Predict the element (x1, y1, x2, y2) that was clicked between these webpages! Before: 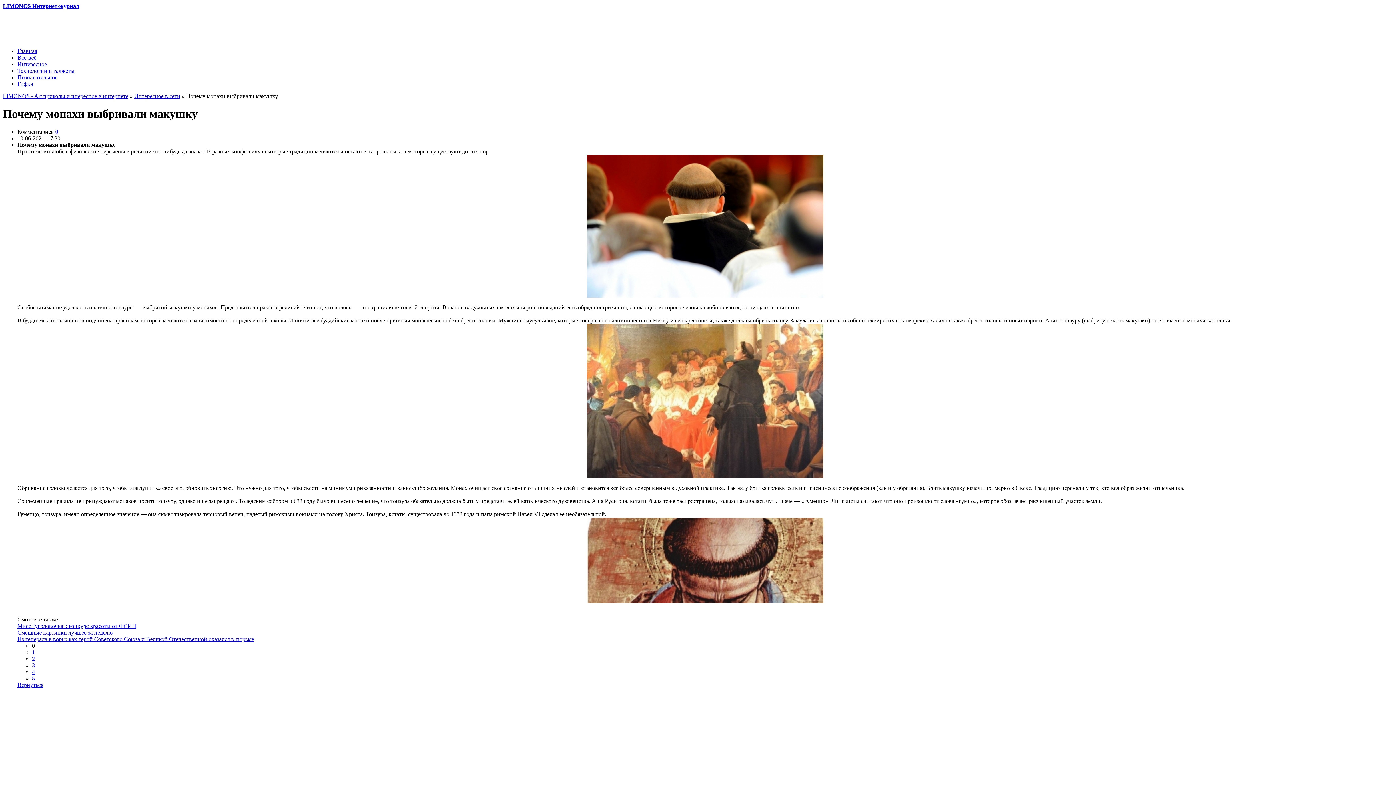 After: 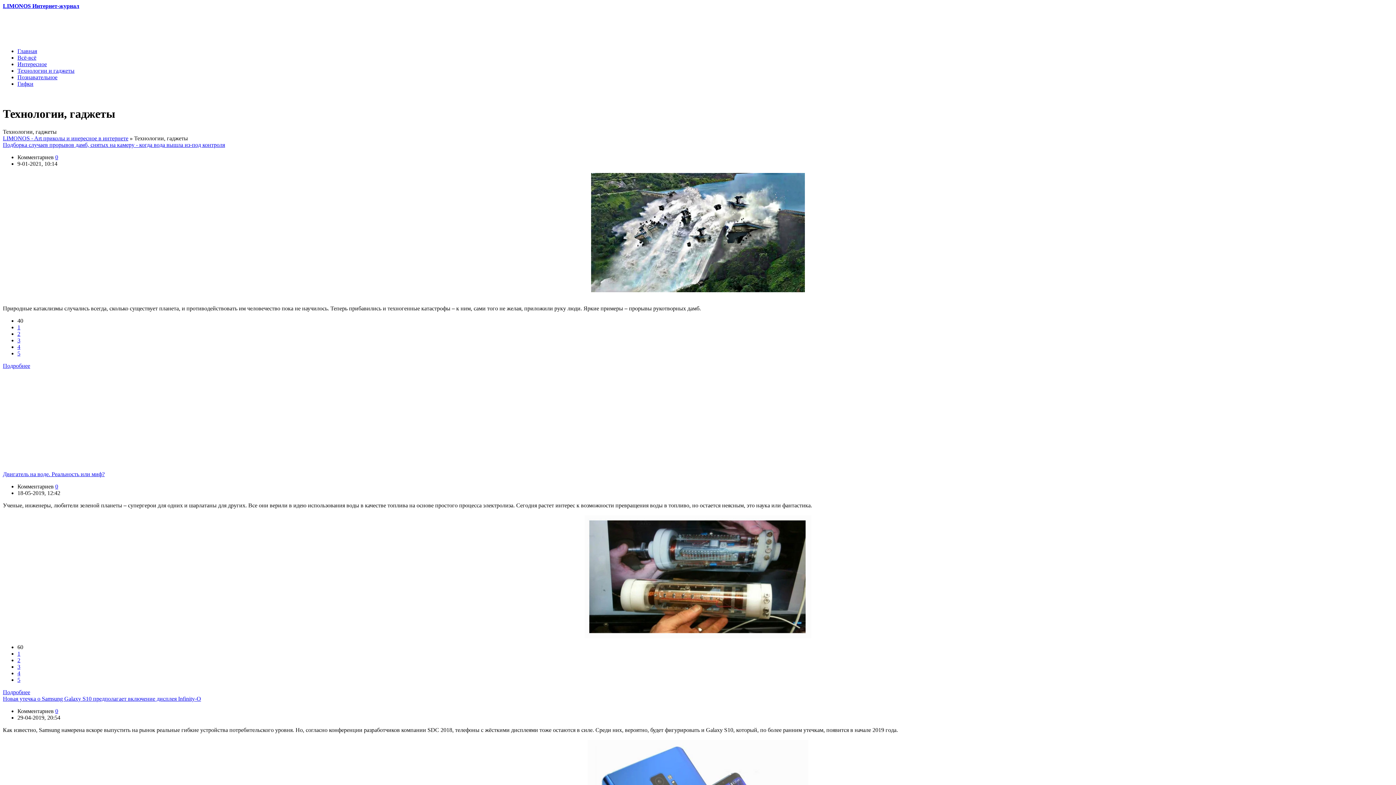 Action: label: Технологии и гаджеты bbox: (17, 67, 74, 73)